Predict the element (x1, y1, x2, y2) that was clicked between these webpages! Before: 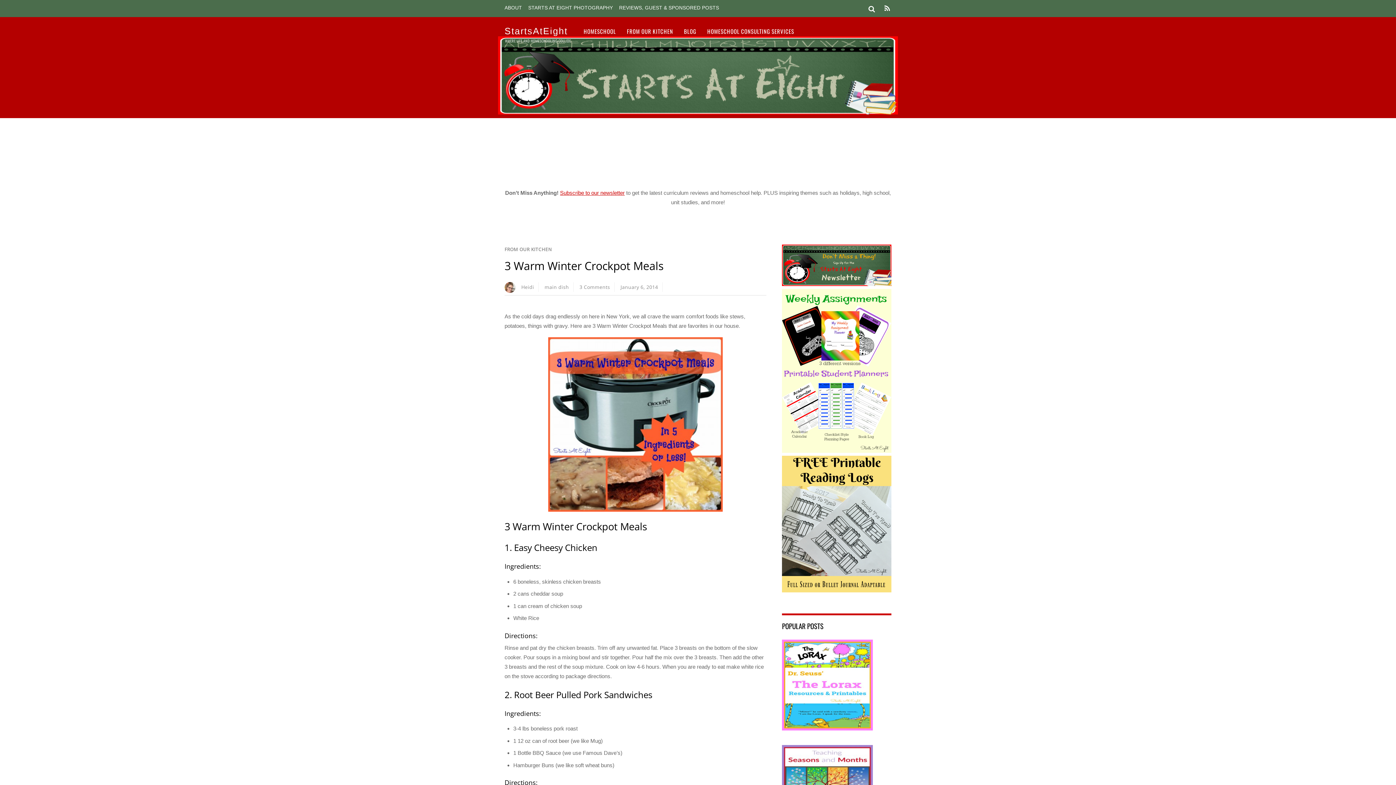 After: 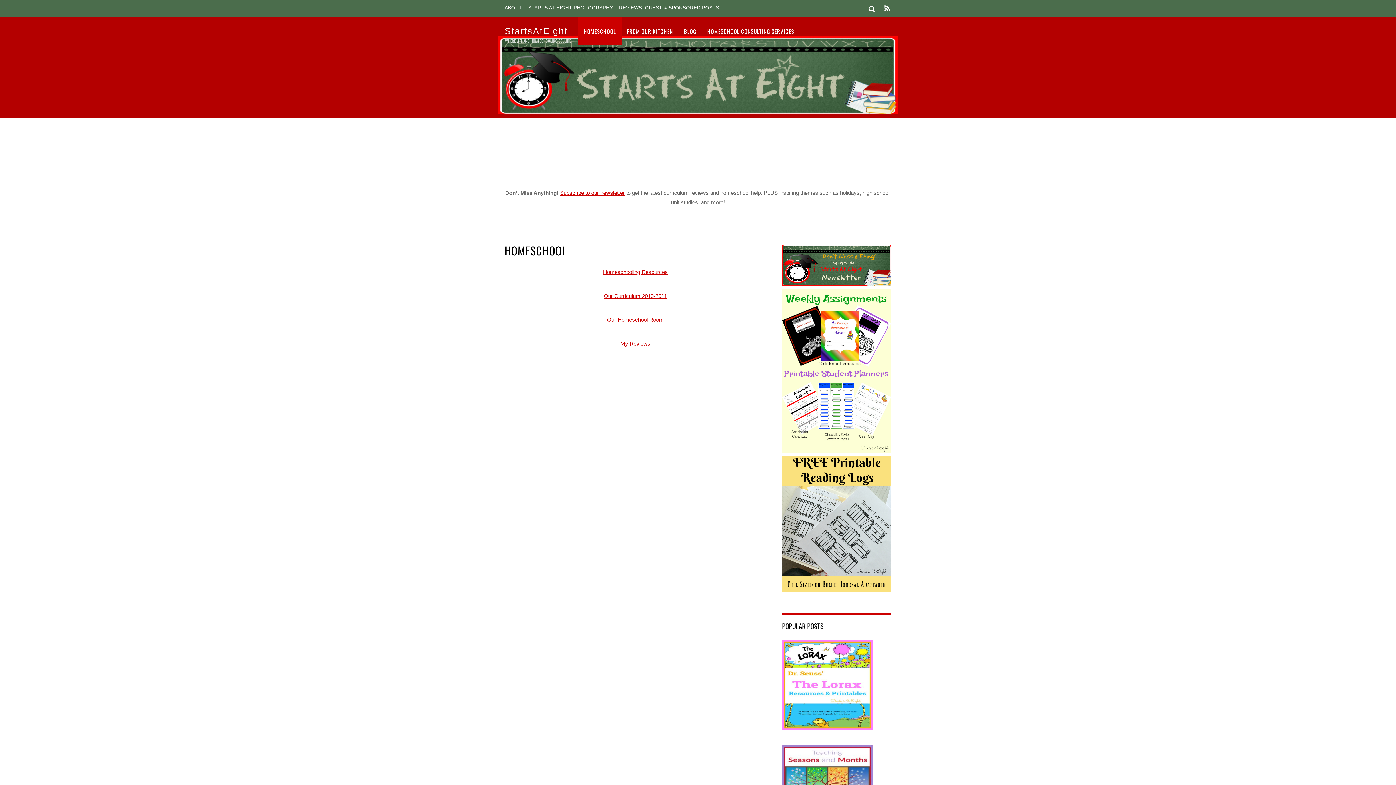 Action: label: HOMESCHOOL bbox: (578, 17, 621, 45)